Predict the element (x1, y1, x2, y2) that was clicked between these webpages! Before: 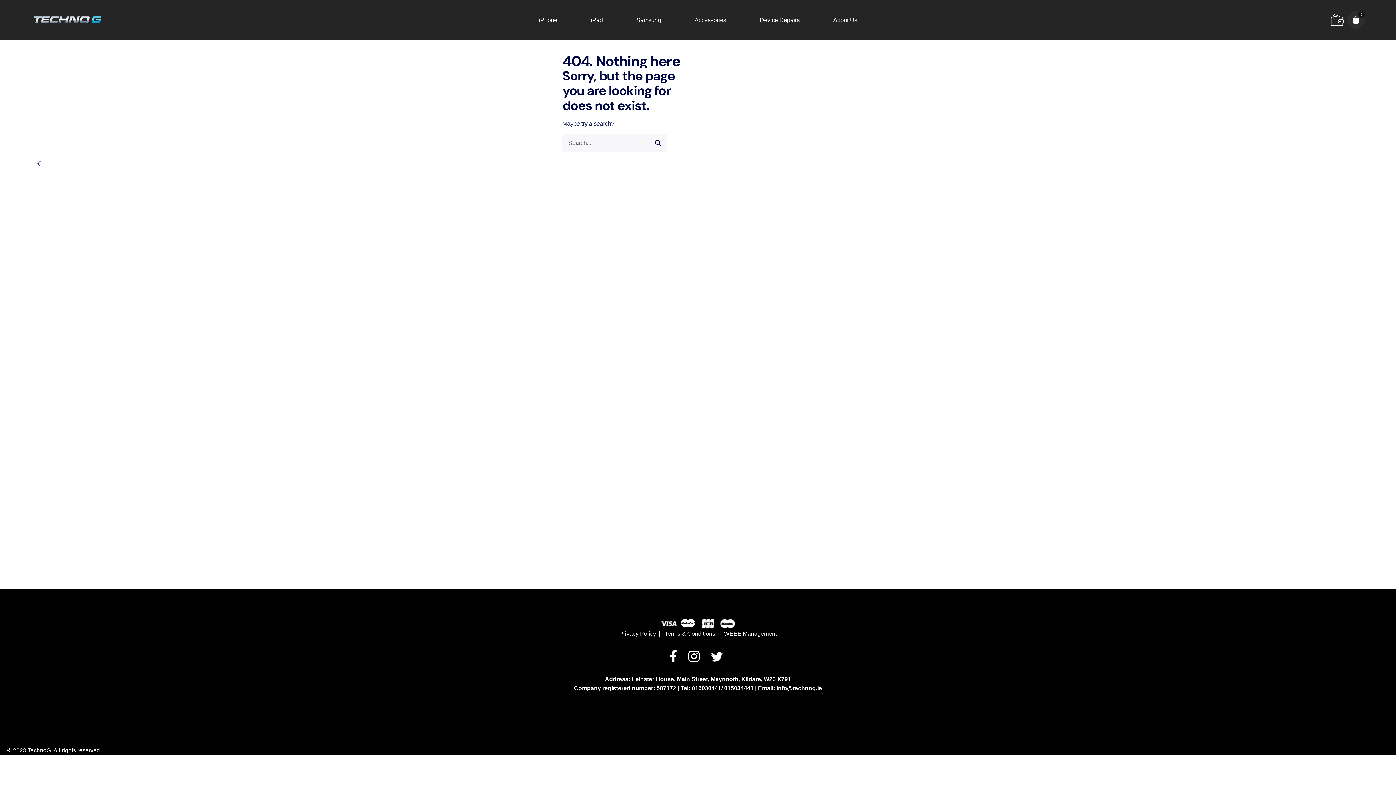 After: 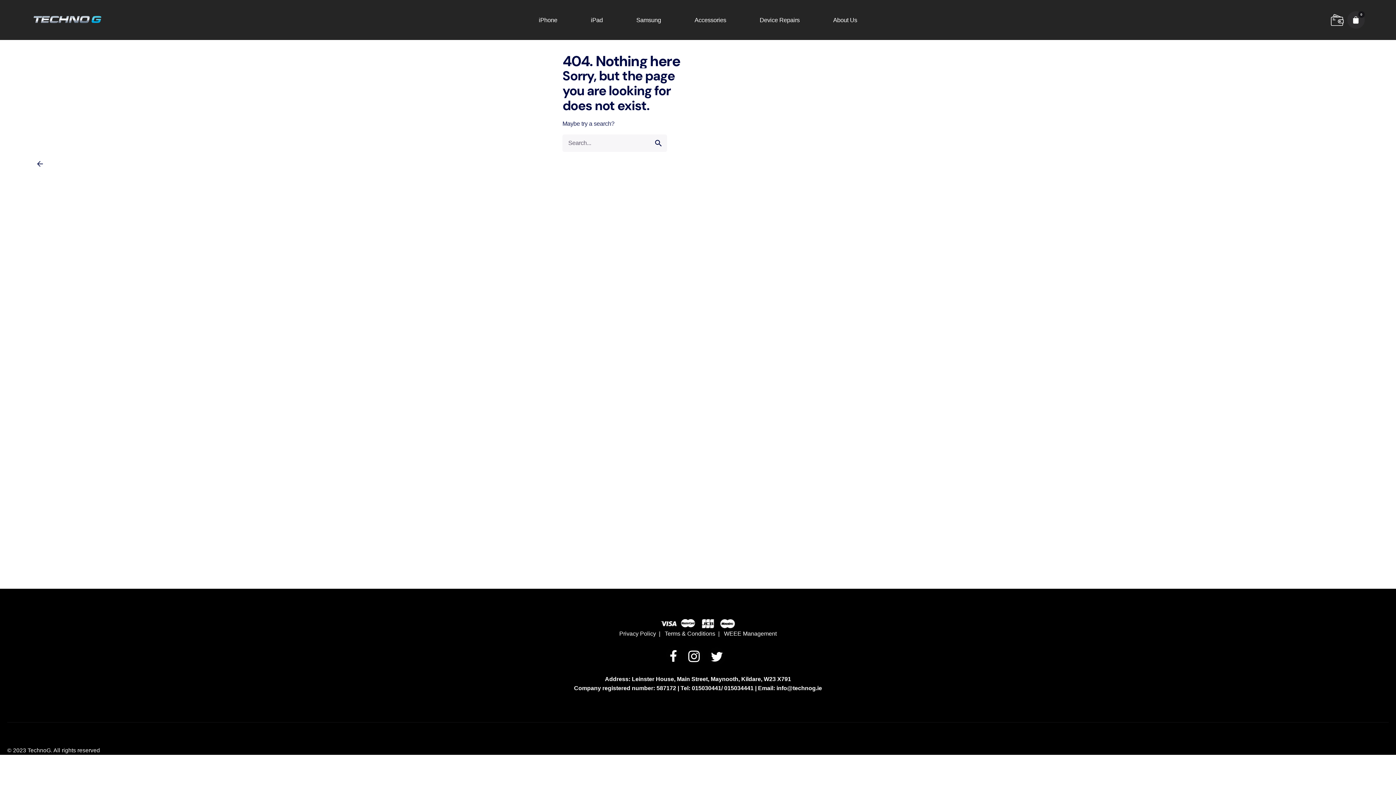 Action: bbox: (666, 648, 680, 655)